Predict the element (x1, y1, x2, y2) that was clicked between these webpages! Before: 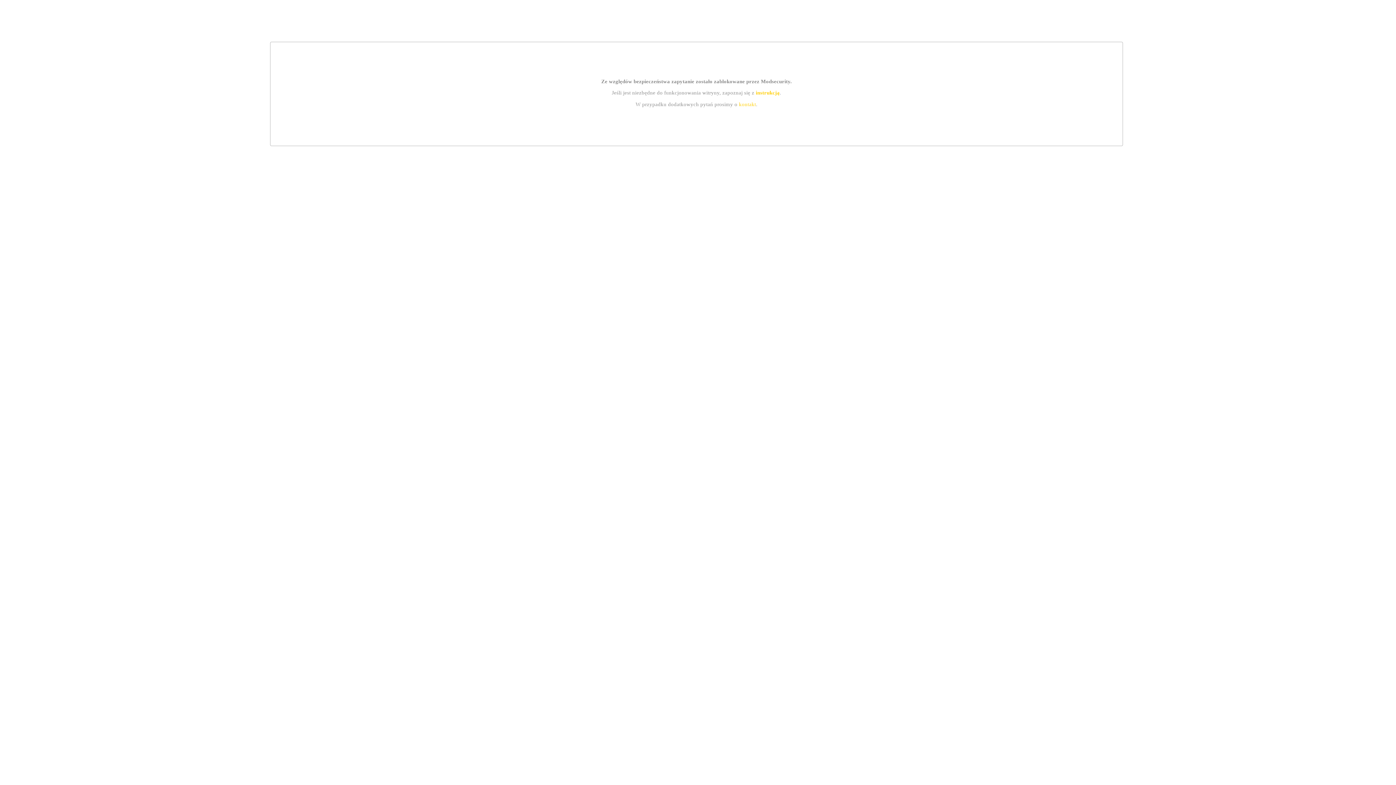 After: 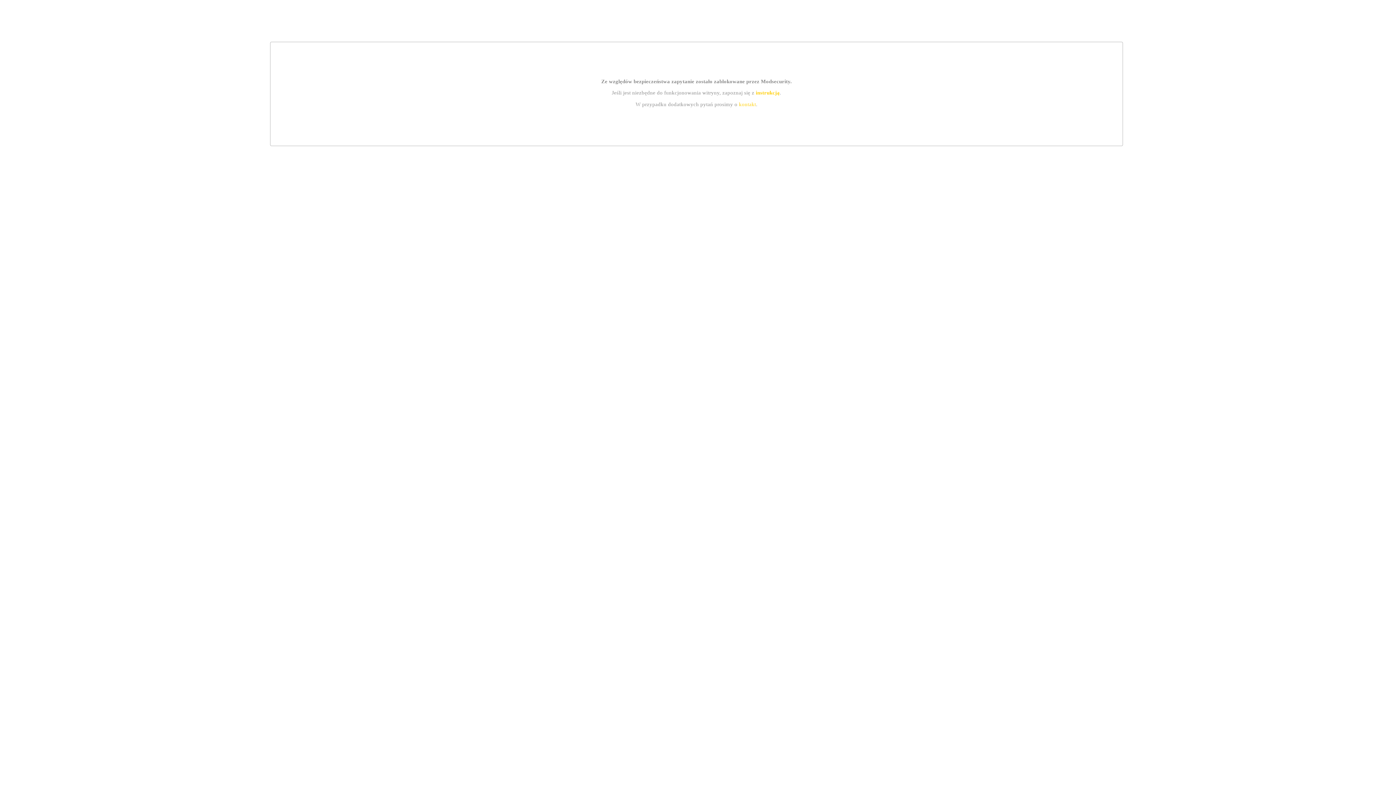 Action: label: instrukcją bbox: (755, 89, 779, 95)